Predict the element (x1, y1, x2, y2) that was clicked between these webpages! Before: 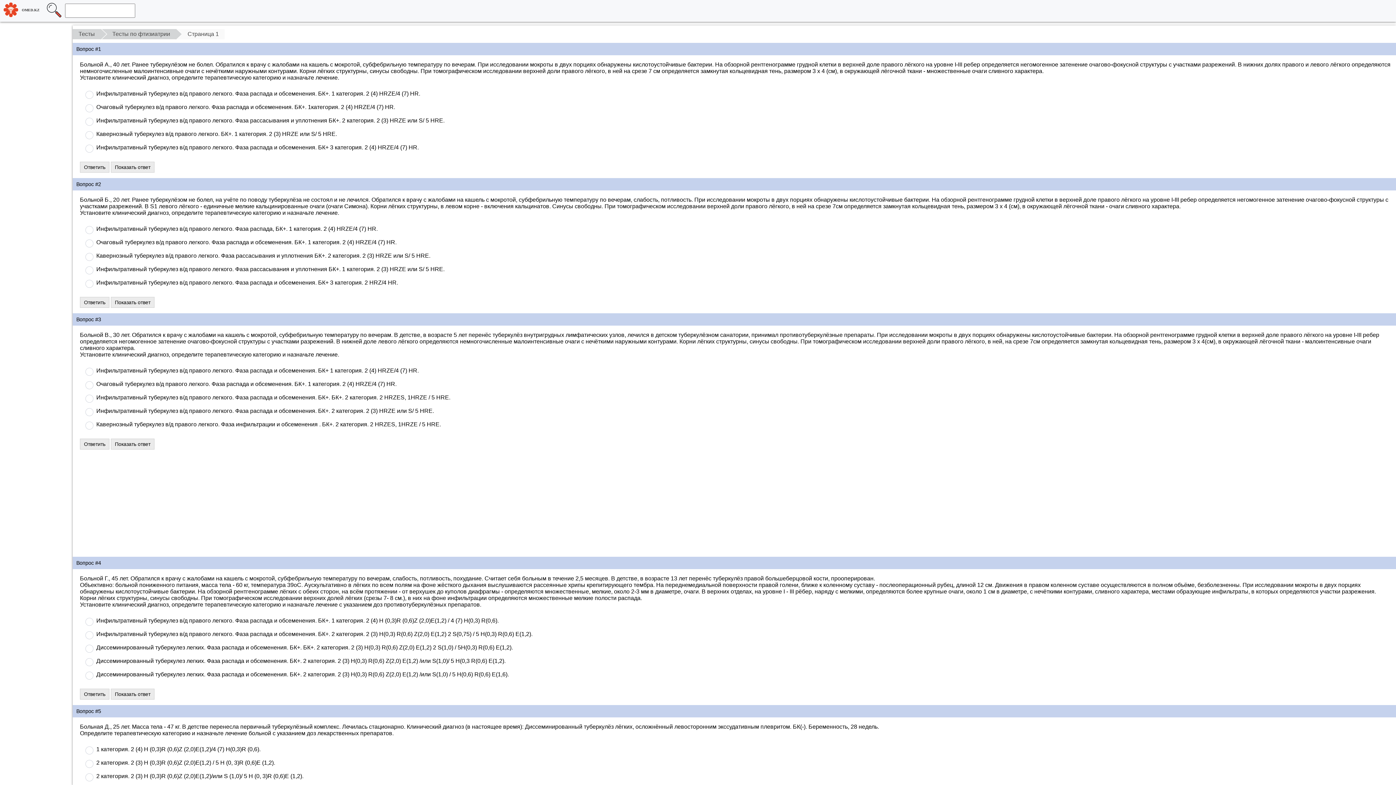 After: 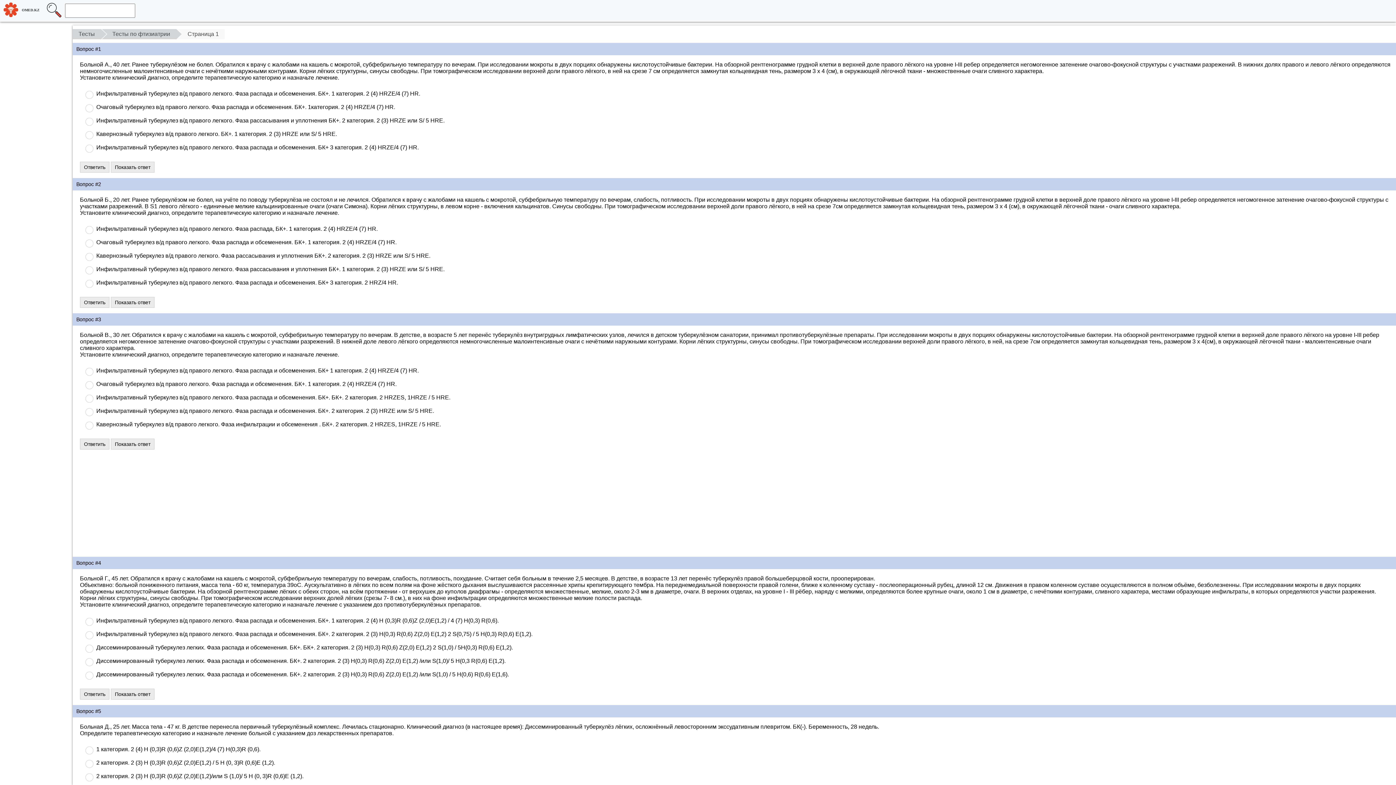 Action: label: Тесты по фтизиатрии bbox: (100, 29, 176, 39)